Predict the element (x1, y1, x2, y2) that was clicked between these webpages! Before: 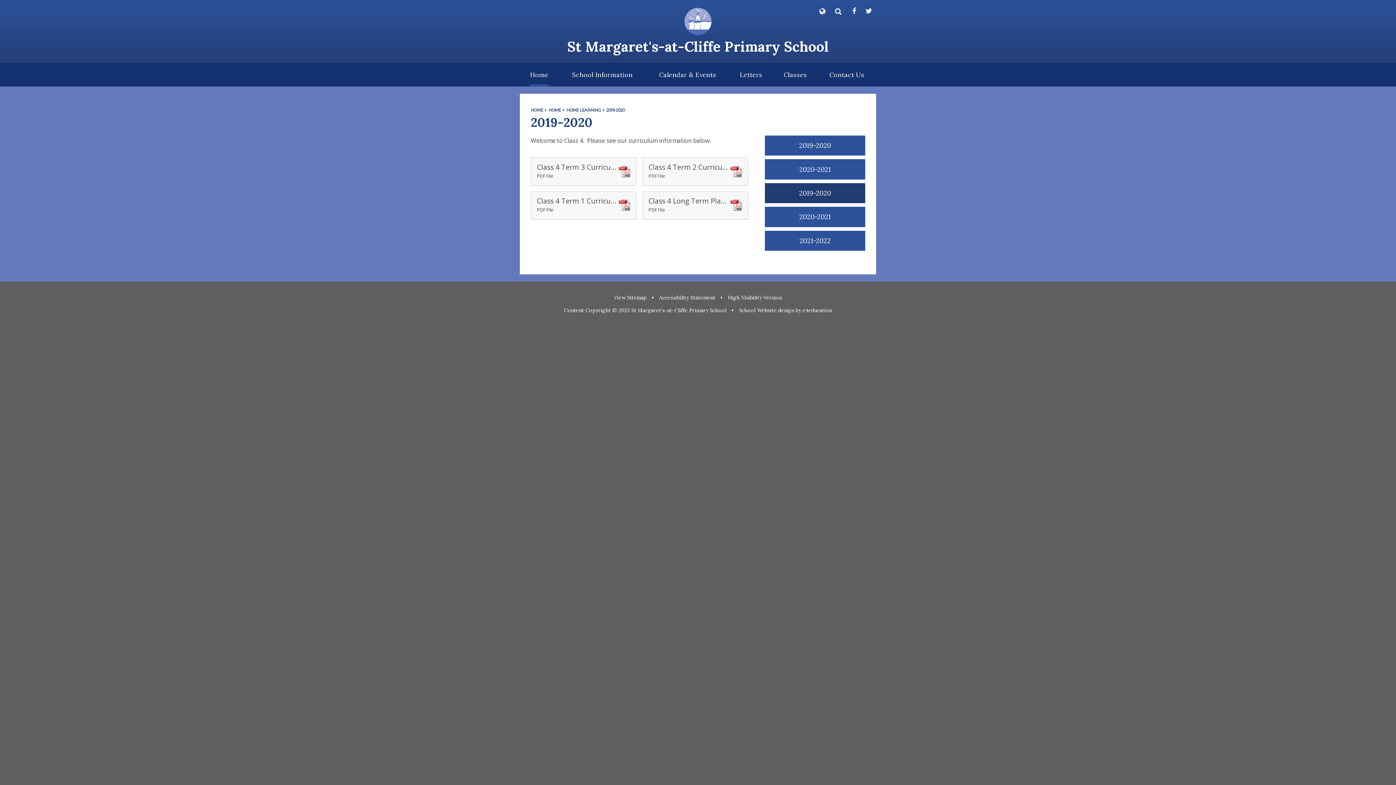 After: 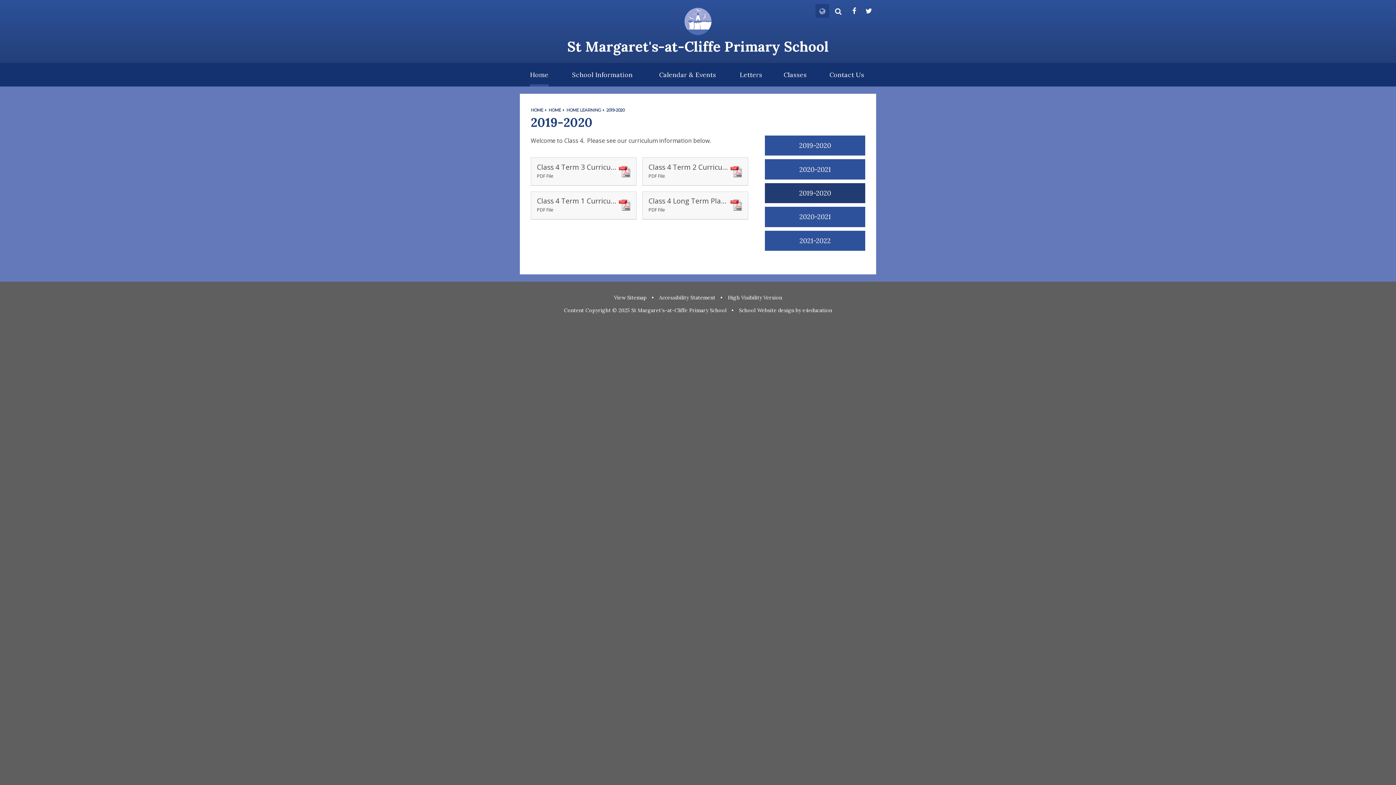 Action: bbox: (815, 3, 829, 18)